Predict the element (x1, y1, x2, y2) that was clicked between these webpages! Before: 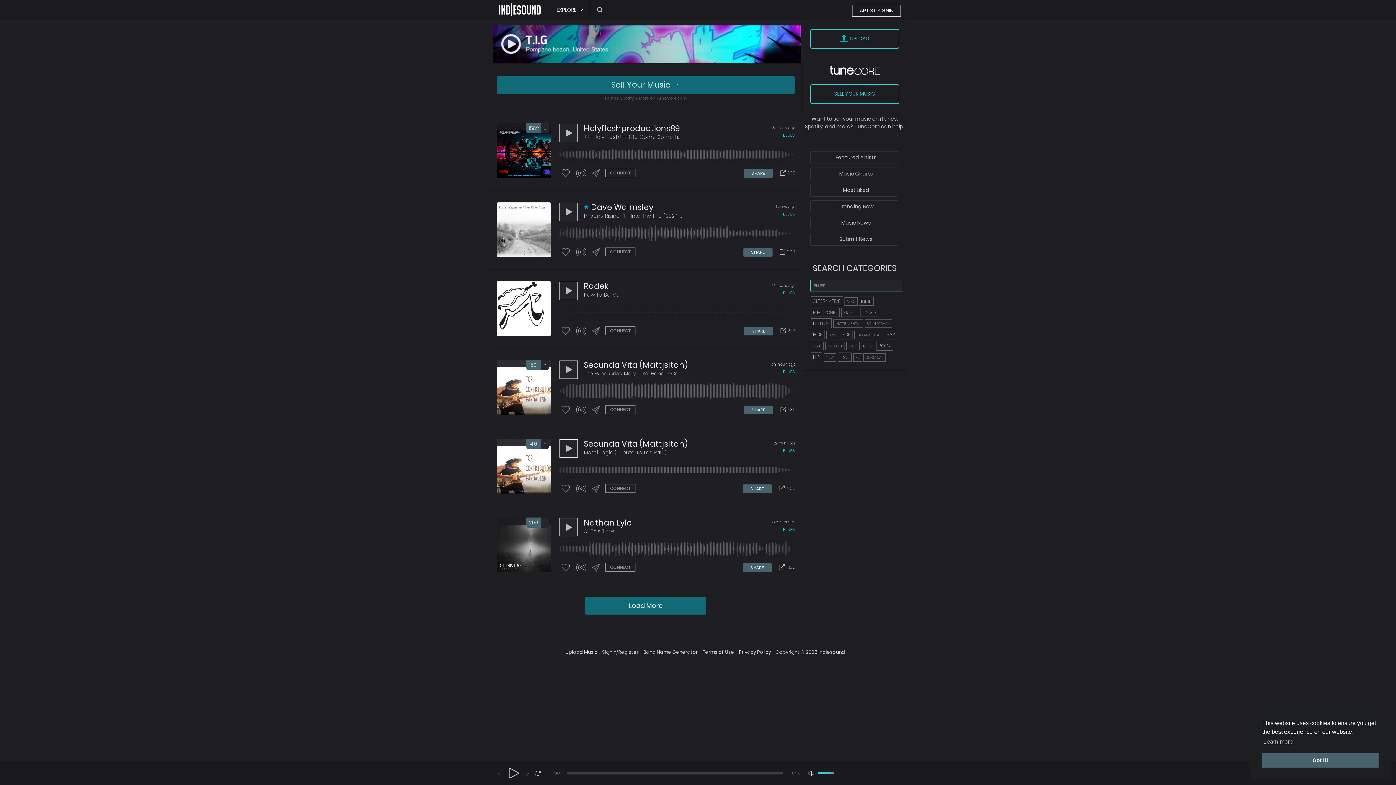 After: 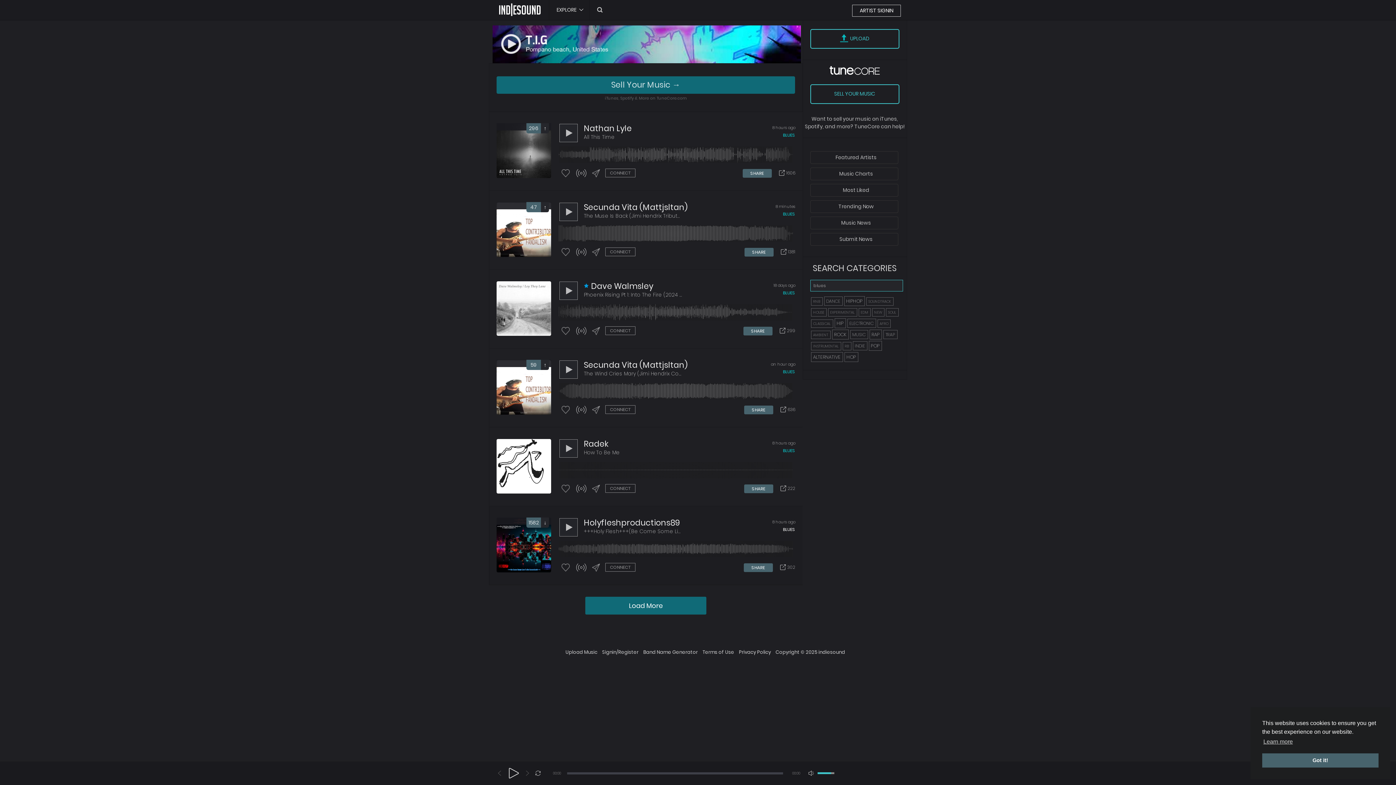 Action: label: BLUES bbox: (783, 526, 795, 533)